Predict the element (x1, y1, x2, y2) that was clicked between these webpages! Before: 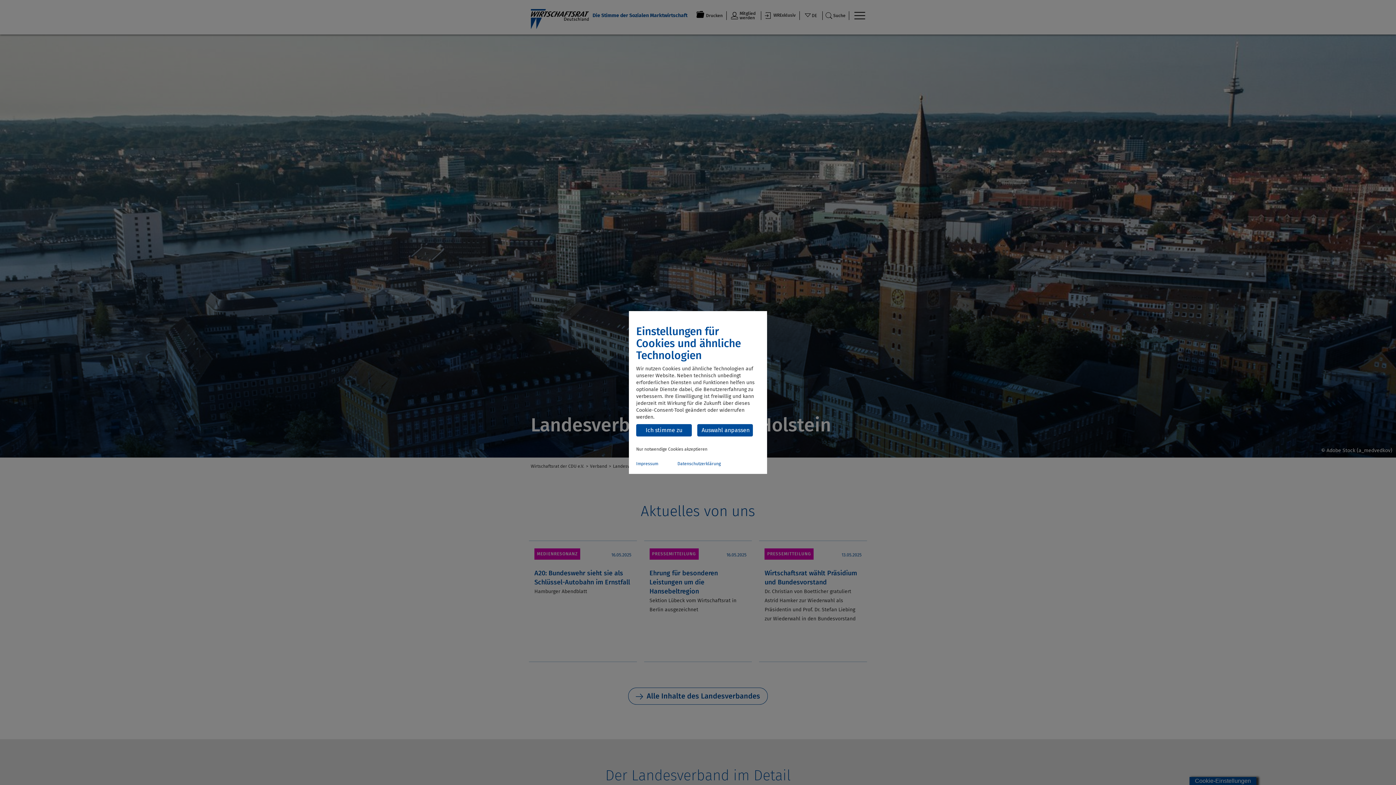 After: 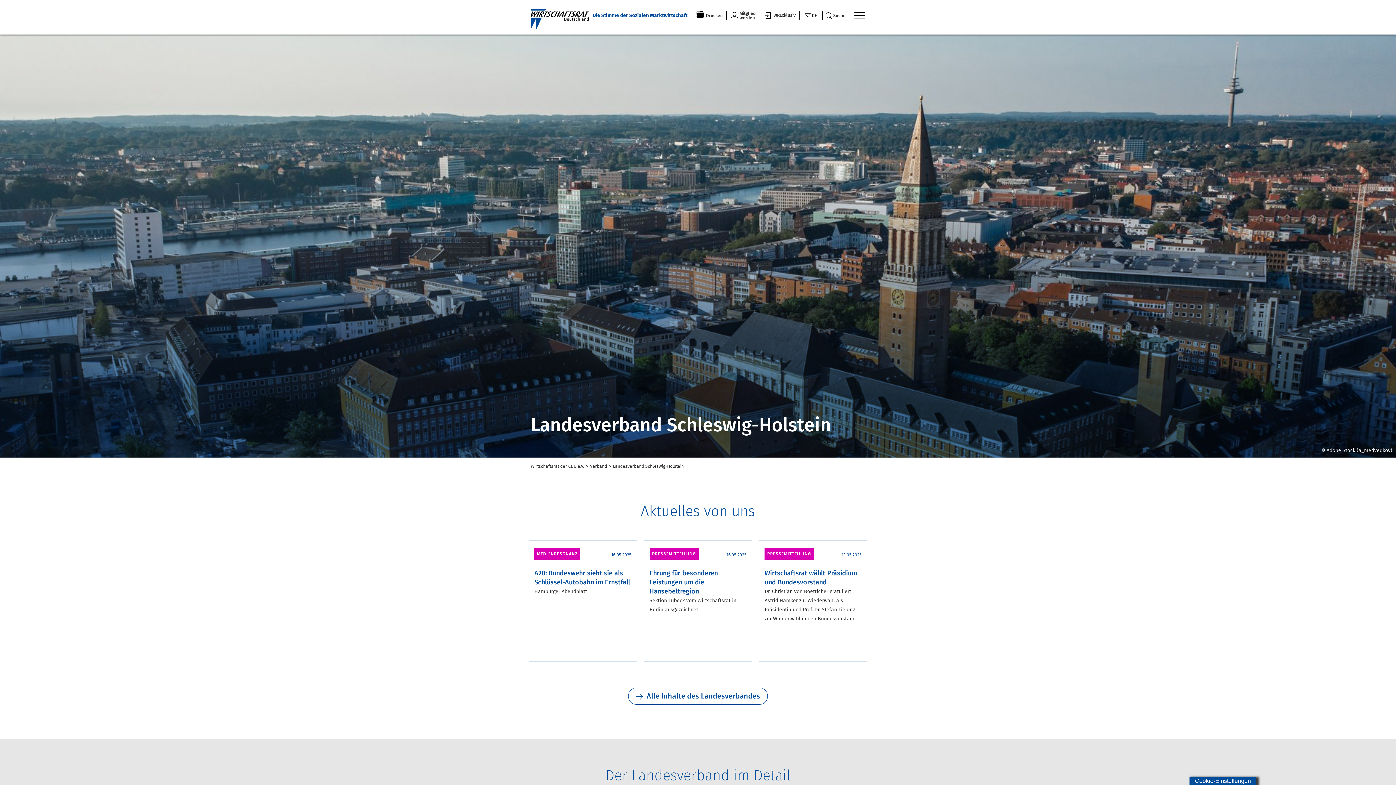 Action: label: Ich stimme zu bbox: (636, 424, 692, 436)